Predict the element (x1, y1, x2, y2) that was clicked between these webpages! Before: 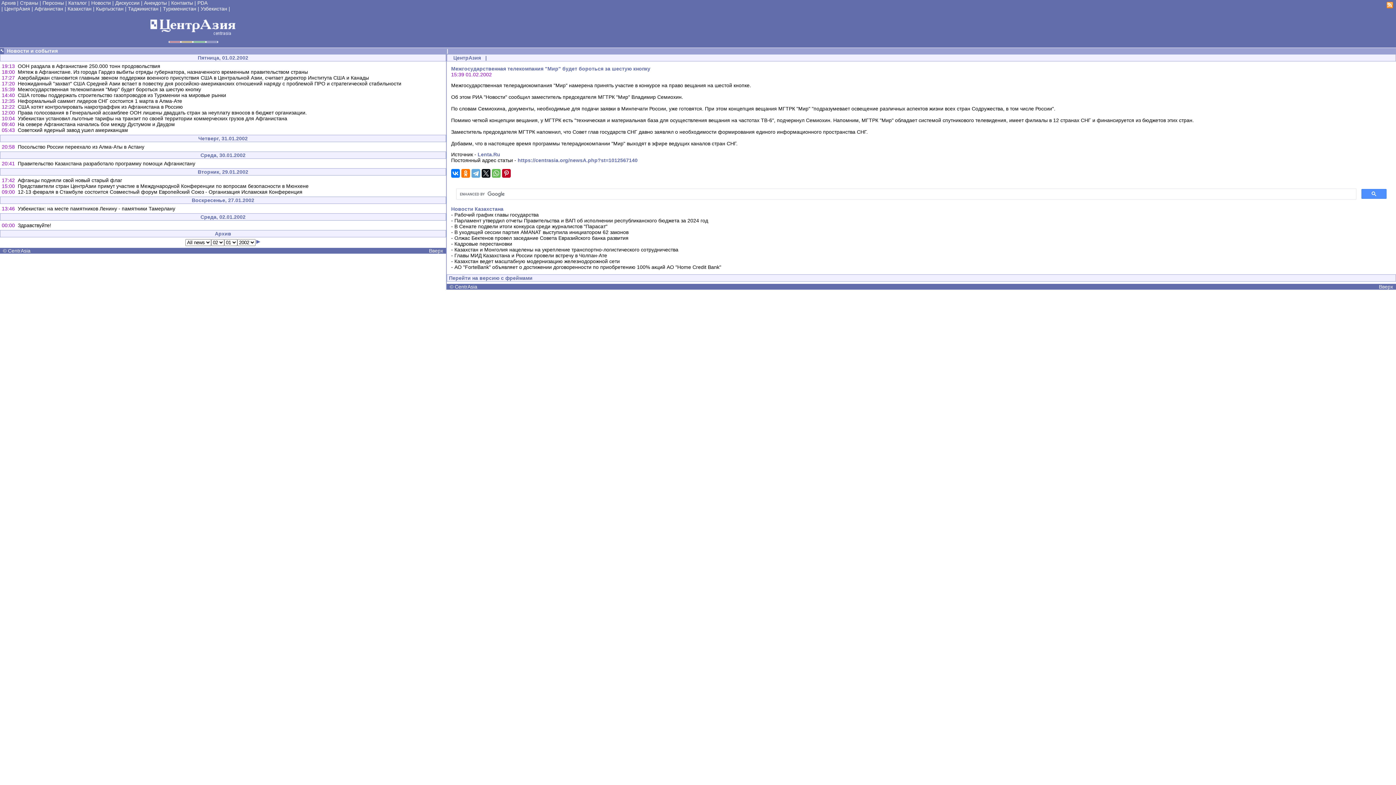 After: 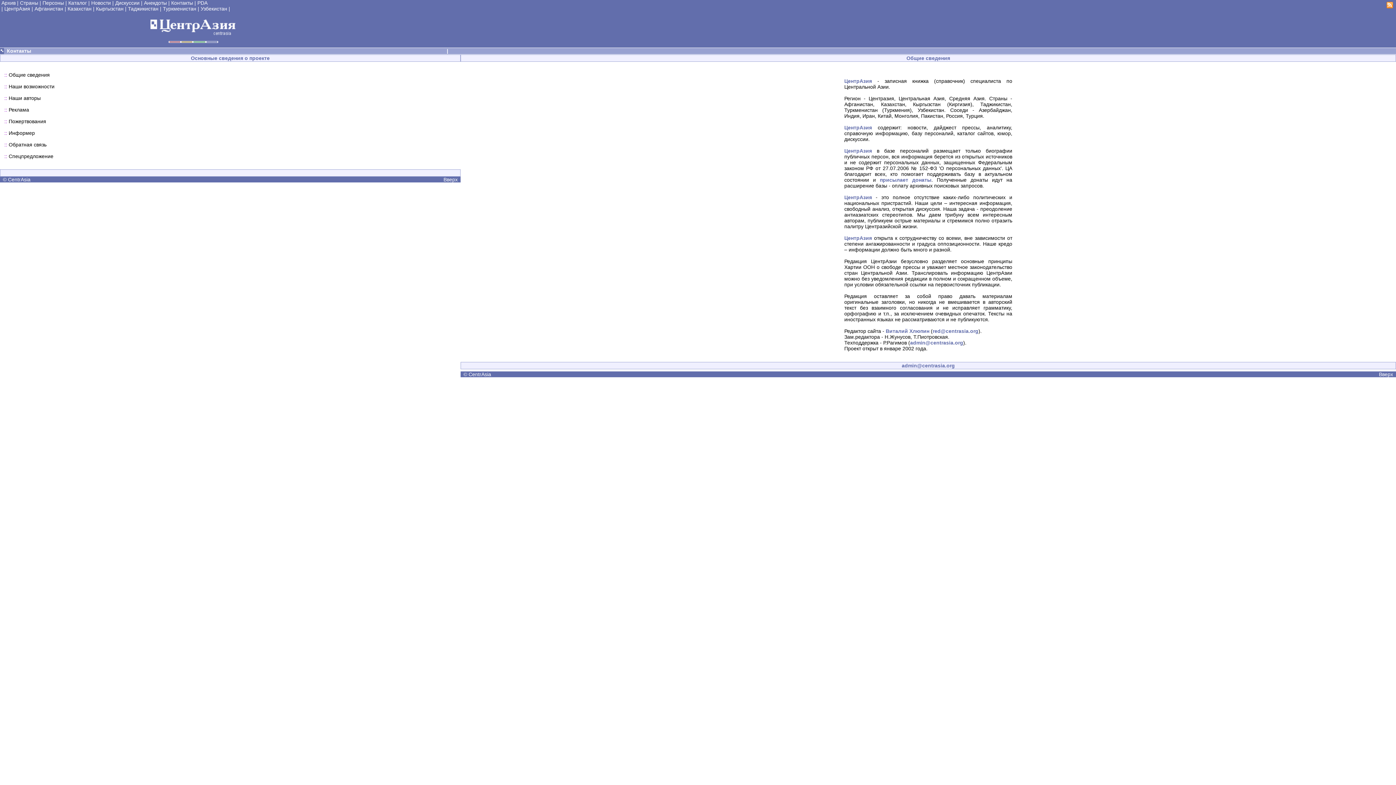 Action: bbox: (171, 0, 193, 5) label: Контакты